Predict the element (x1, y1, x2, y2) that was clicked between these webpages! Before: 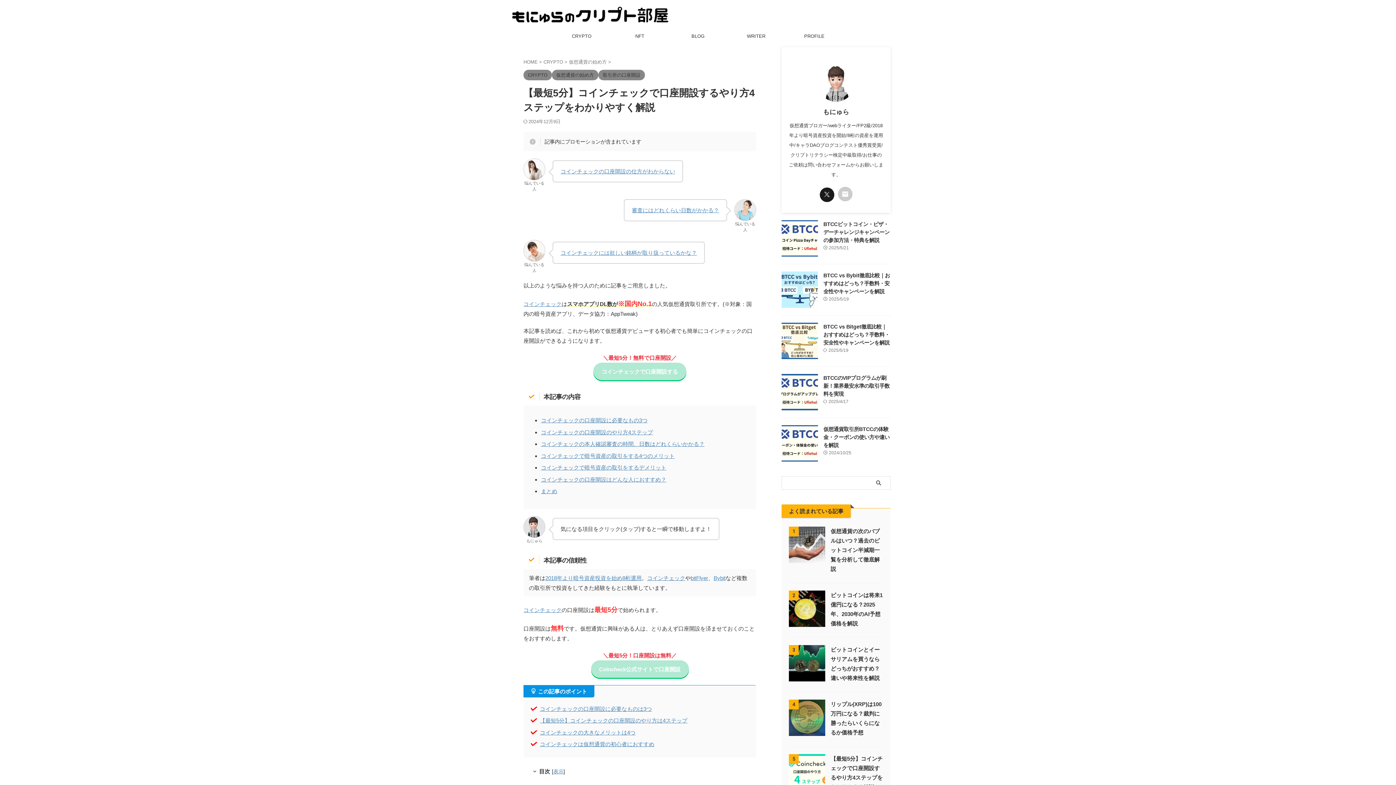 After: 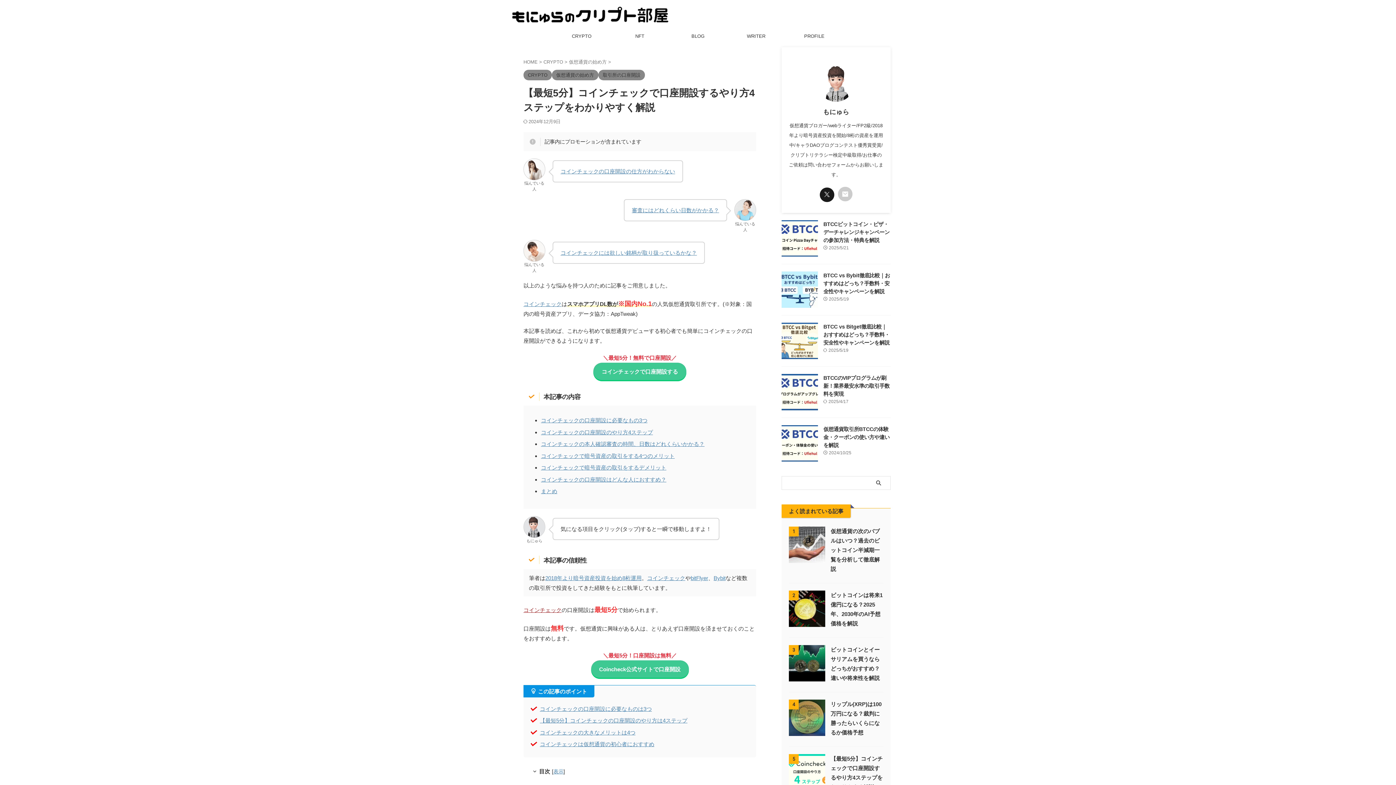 Action: label: コインチェック bbox: (523, 607, 561, 613)